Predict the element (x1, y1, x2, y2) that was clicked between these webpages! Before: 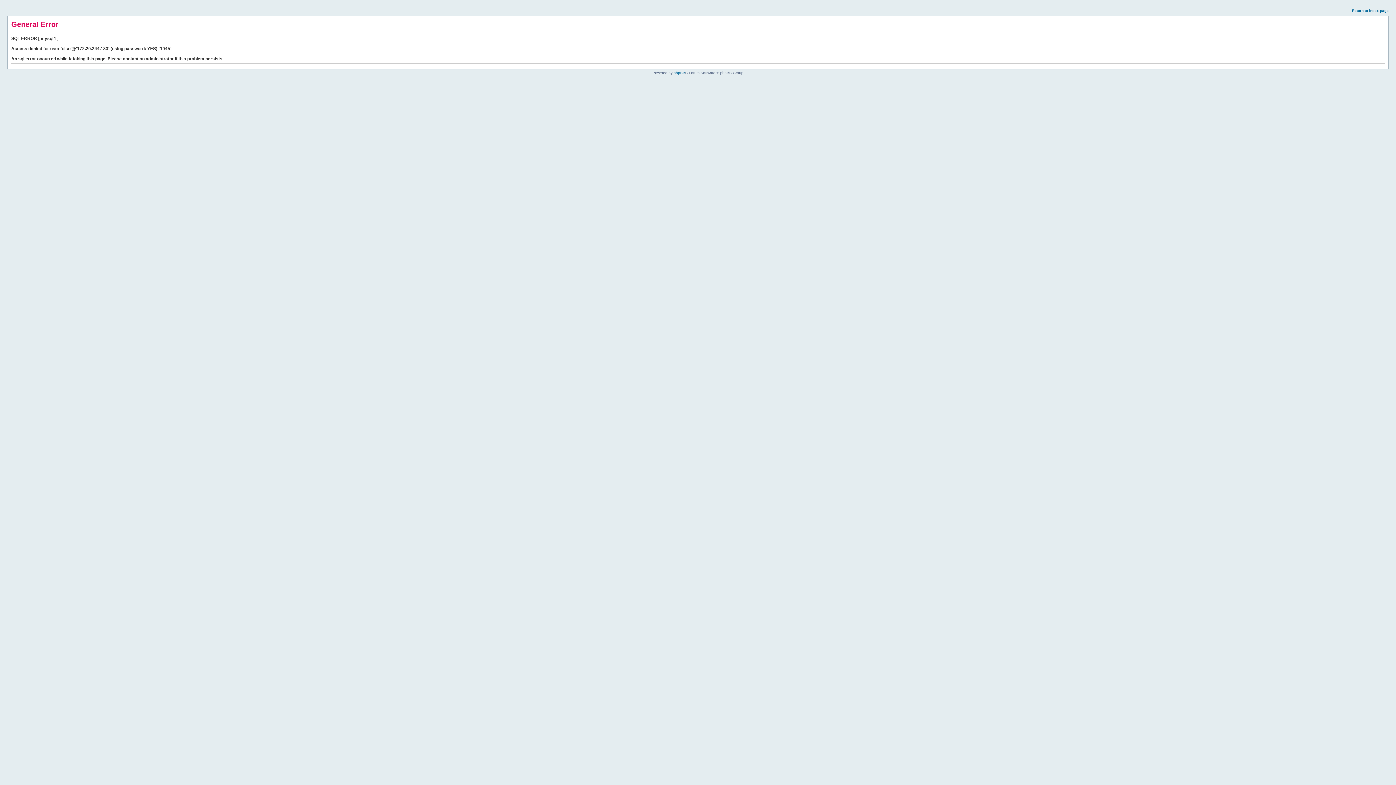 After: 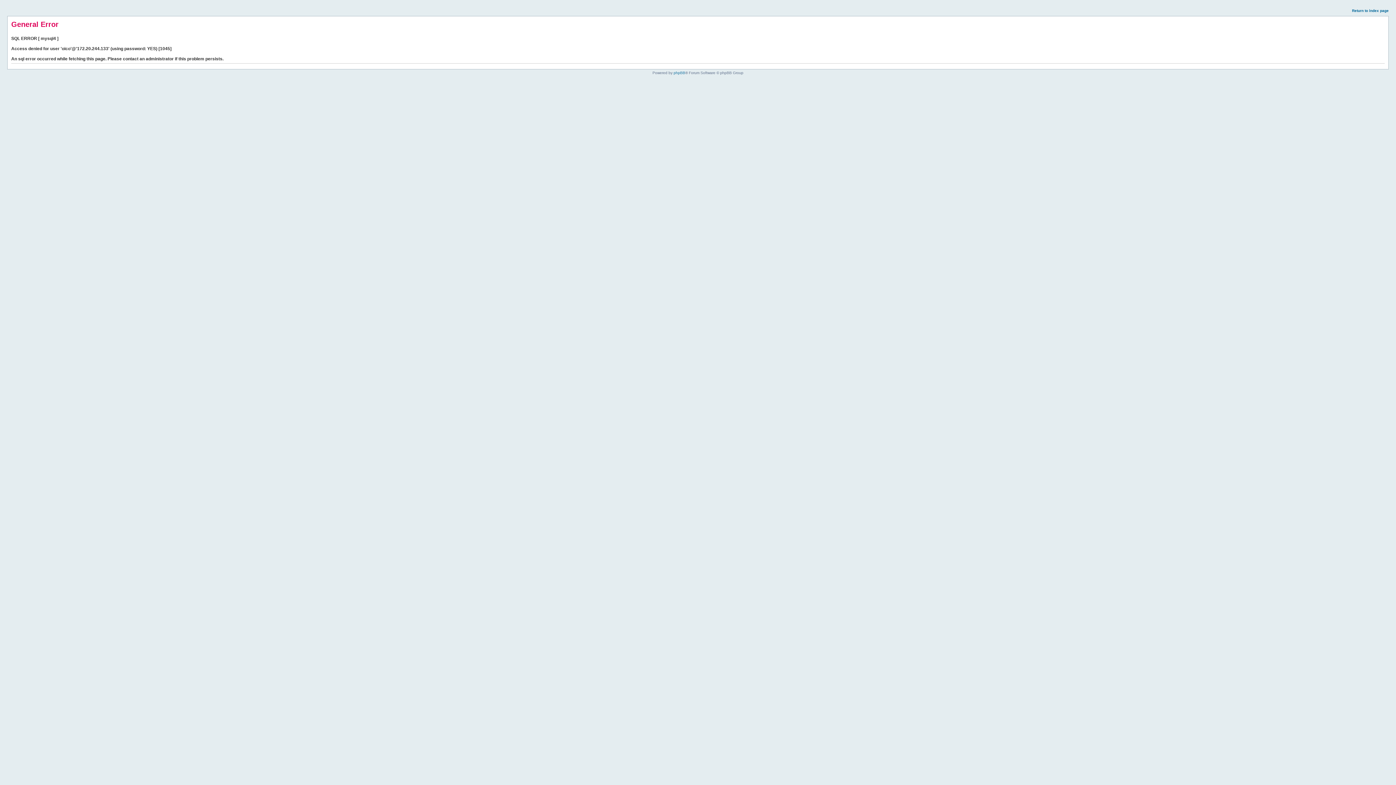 Action: bbox: (1352, 8, 1389, 12) label: Return to index page